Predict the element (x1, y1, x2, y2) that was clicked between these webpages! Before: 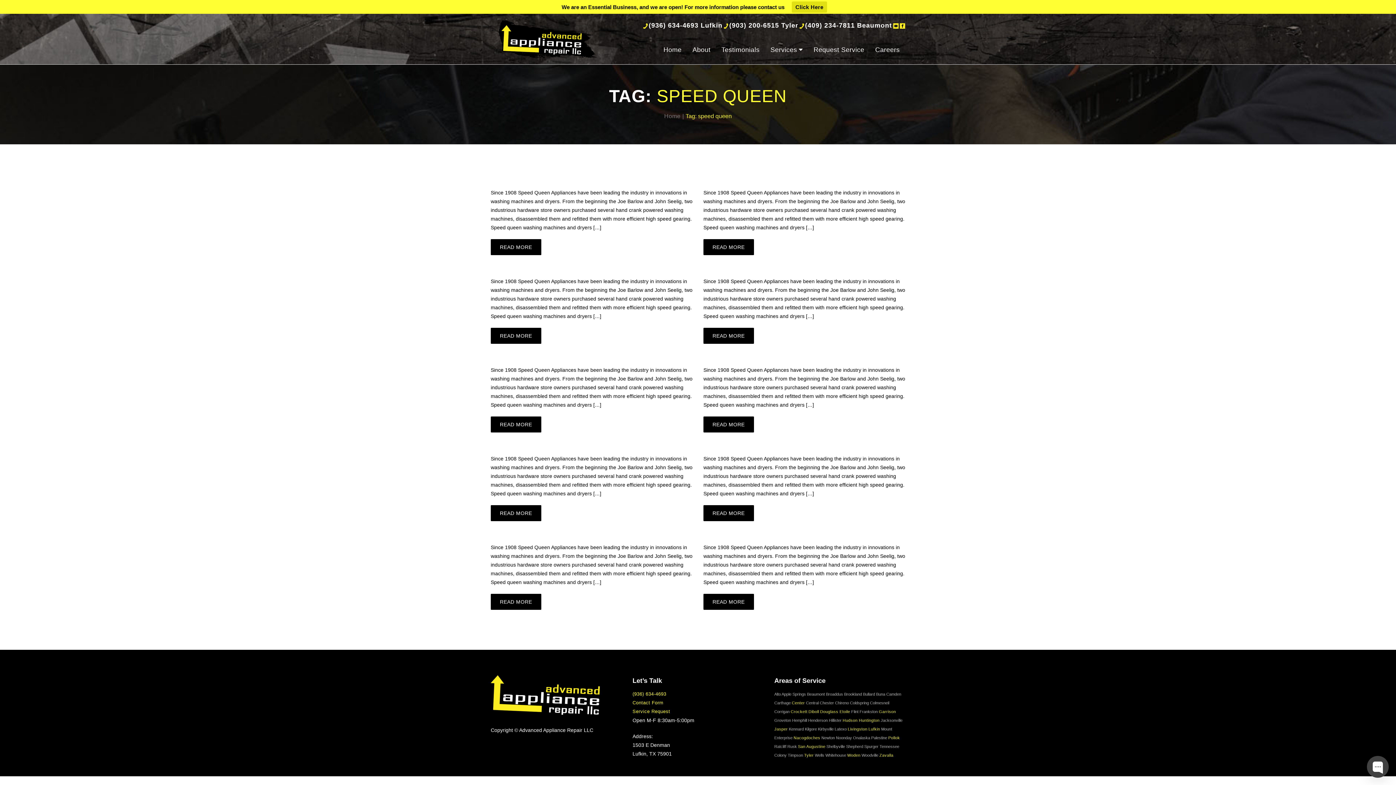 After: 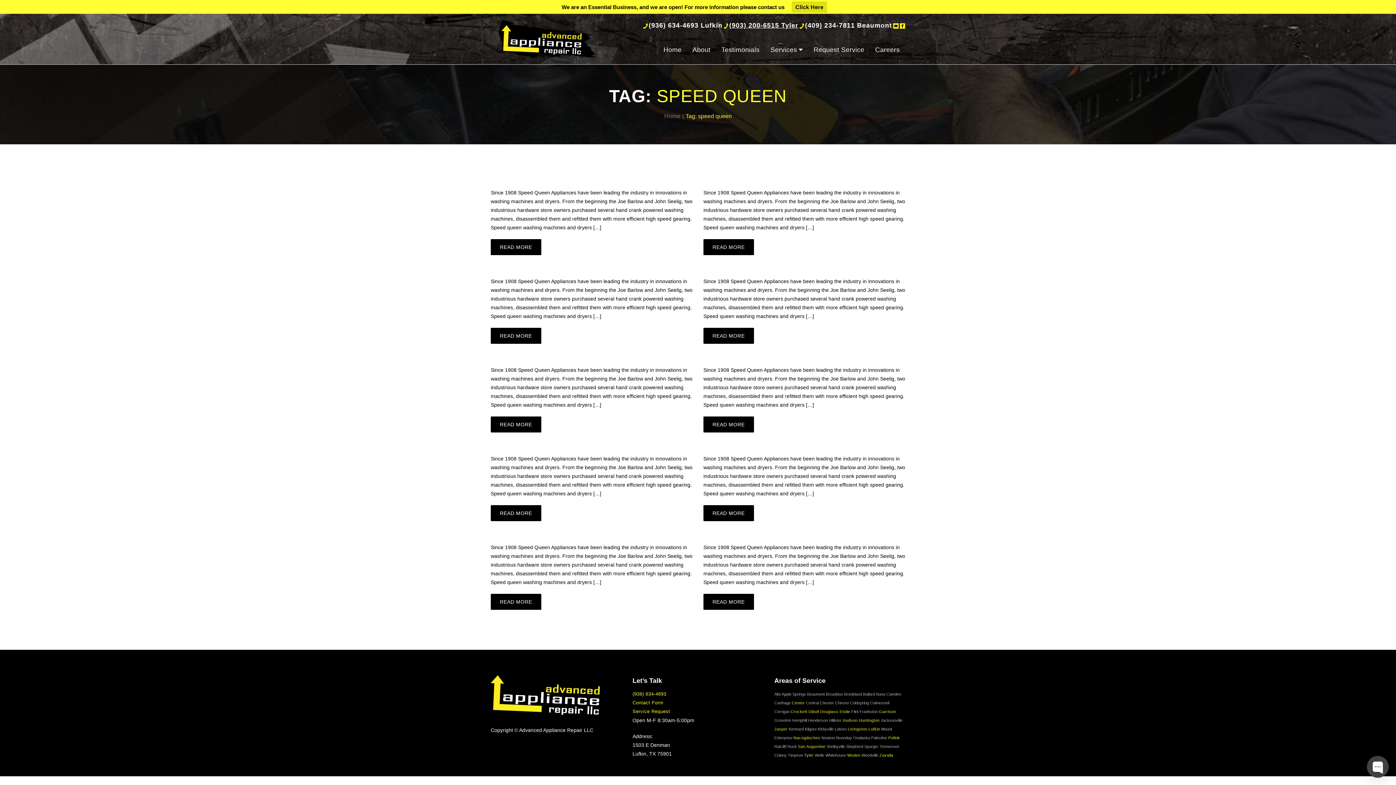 Action: label: (903) 200-6515 Tyler bbox: (729, 21, 798, 29)